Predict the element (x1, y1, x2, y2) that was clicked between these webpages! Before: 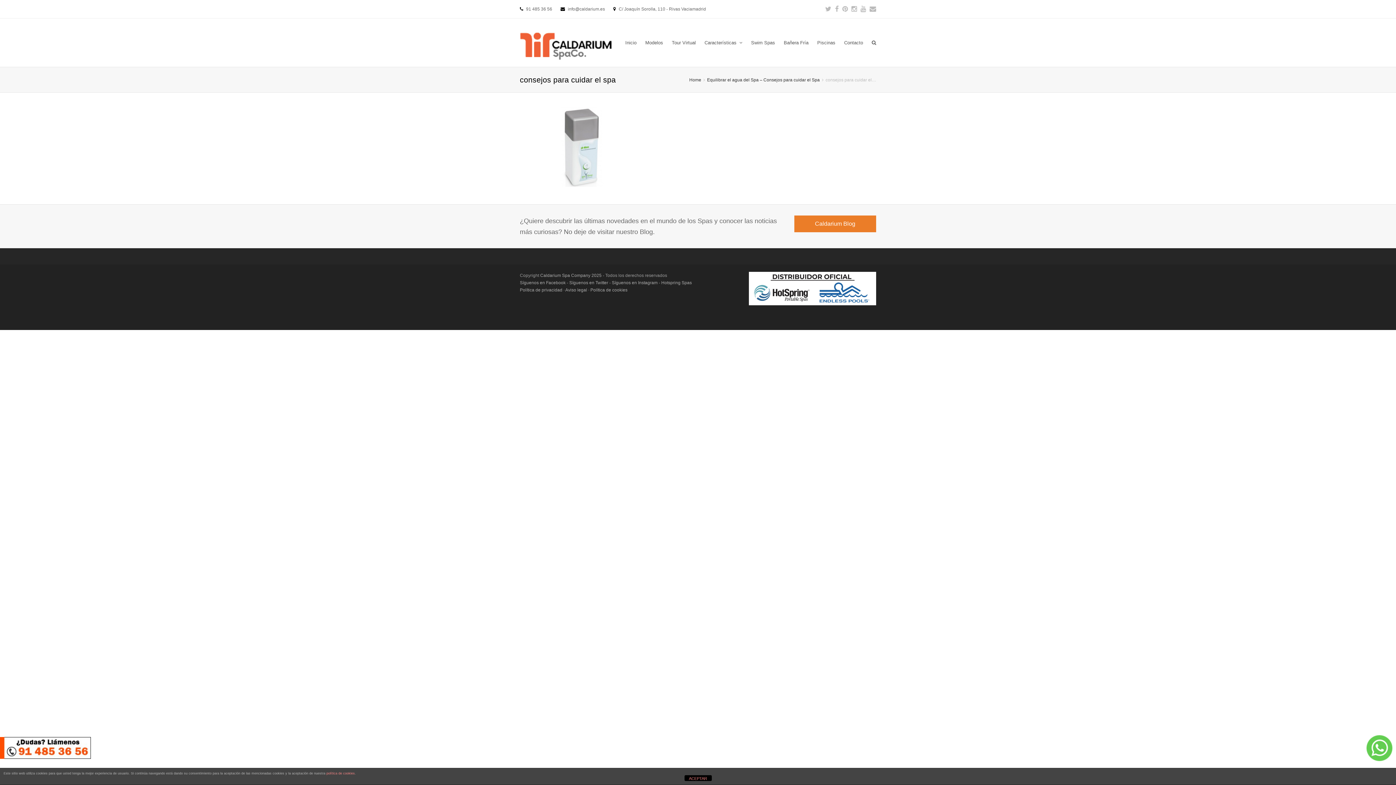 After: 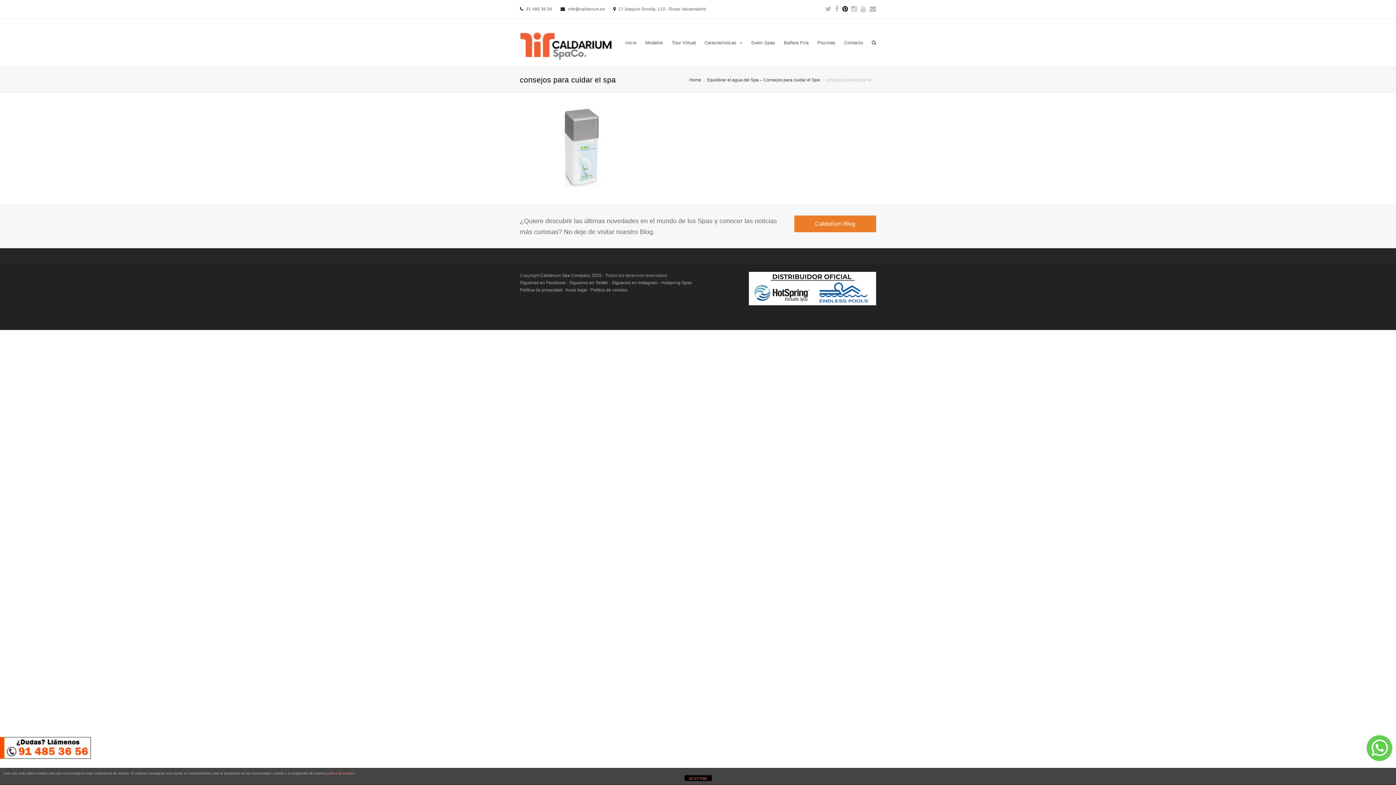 Action: bbox: (842, 0, 848, 18)